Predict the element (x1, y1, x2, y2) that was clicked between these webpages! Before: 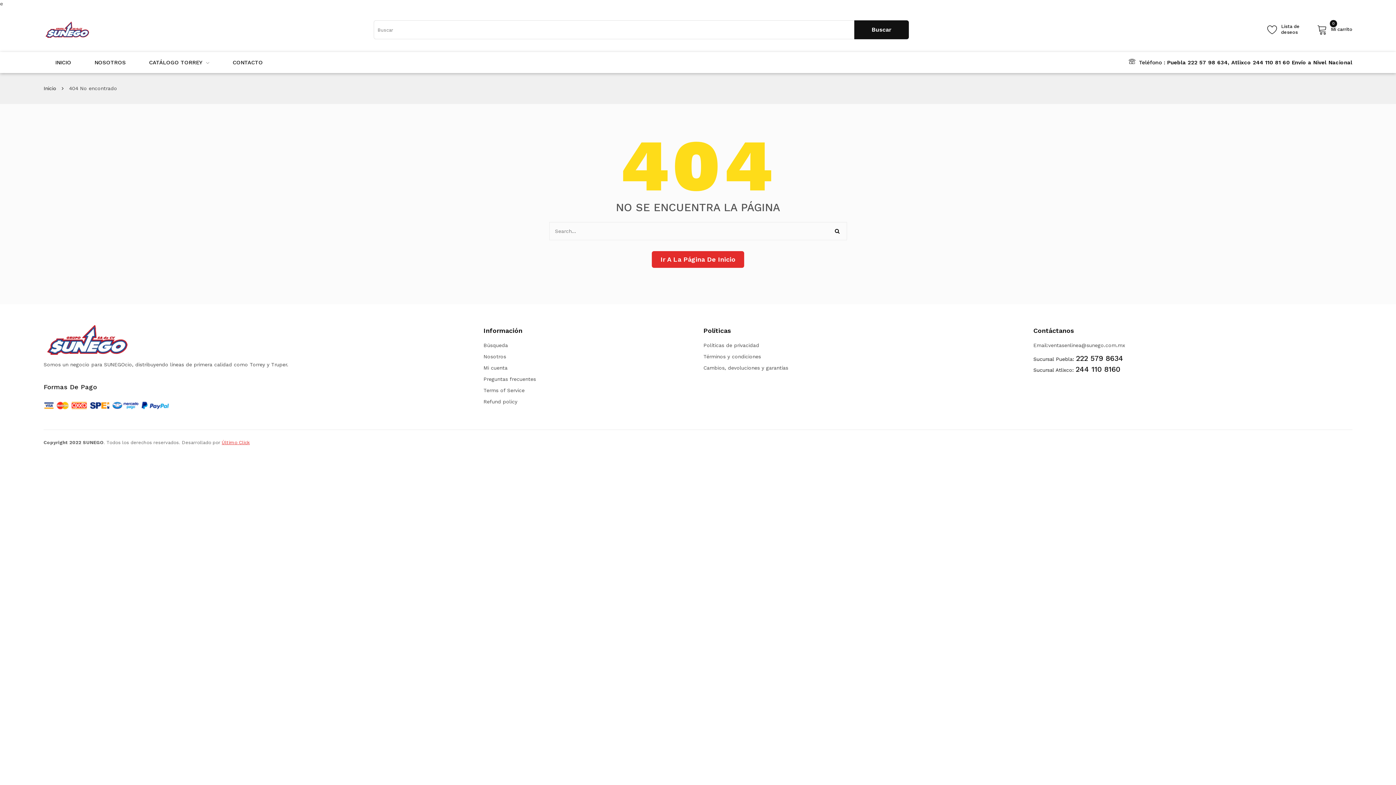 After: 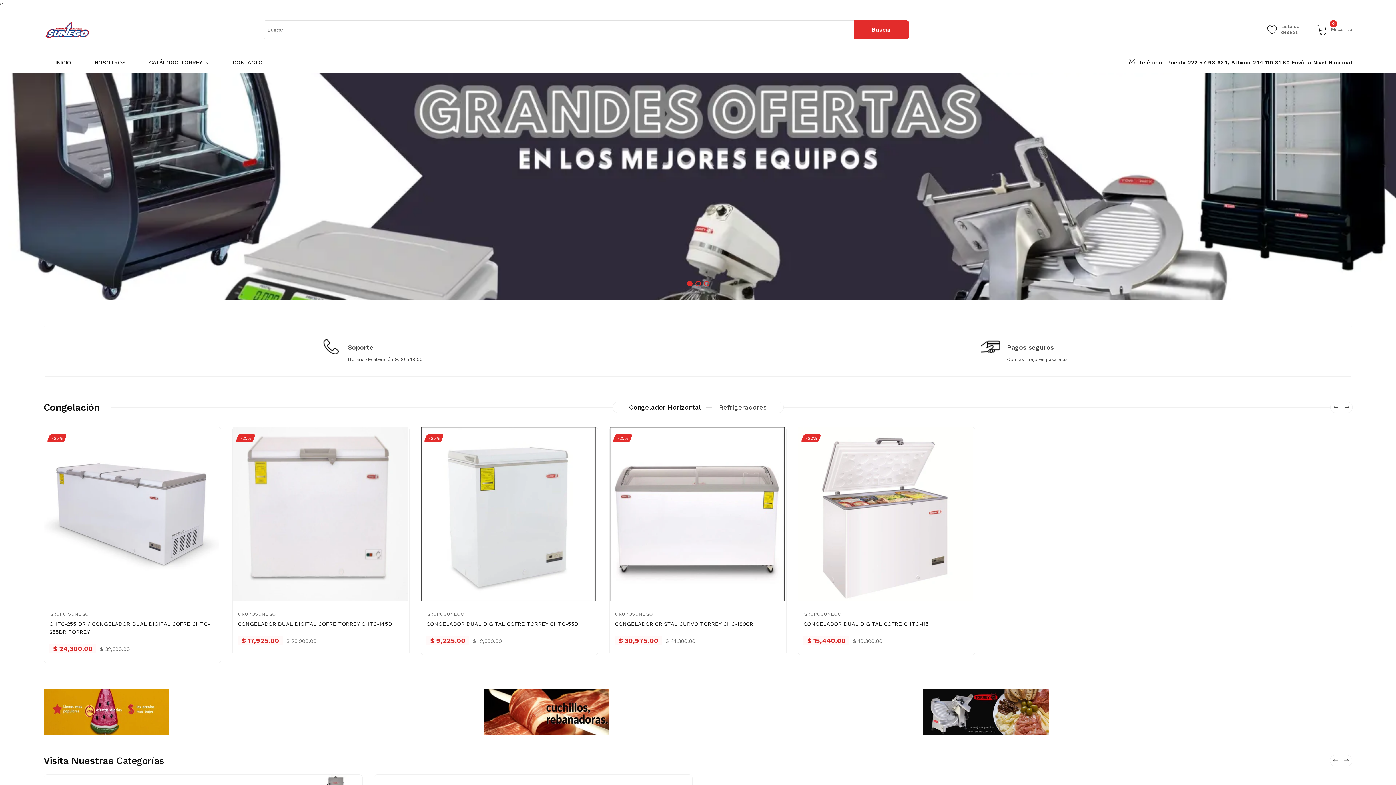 Action: bbox: (43, 26, 90, 32)